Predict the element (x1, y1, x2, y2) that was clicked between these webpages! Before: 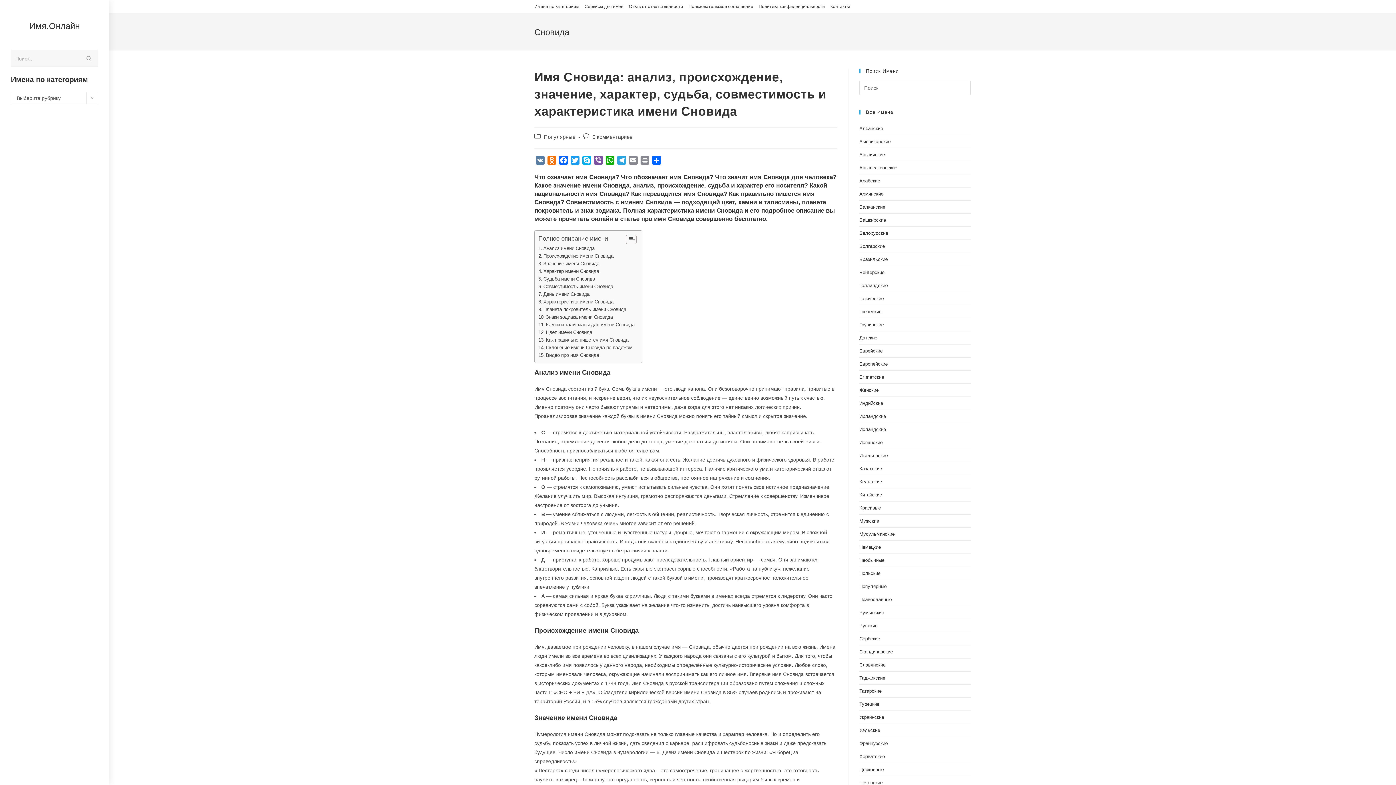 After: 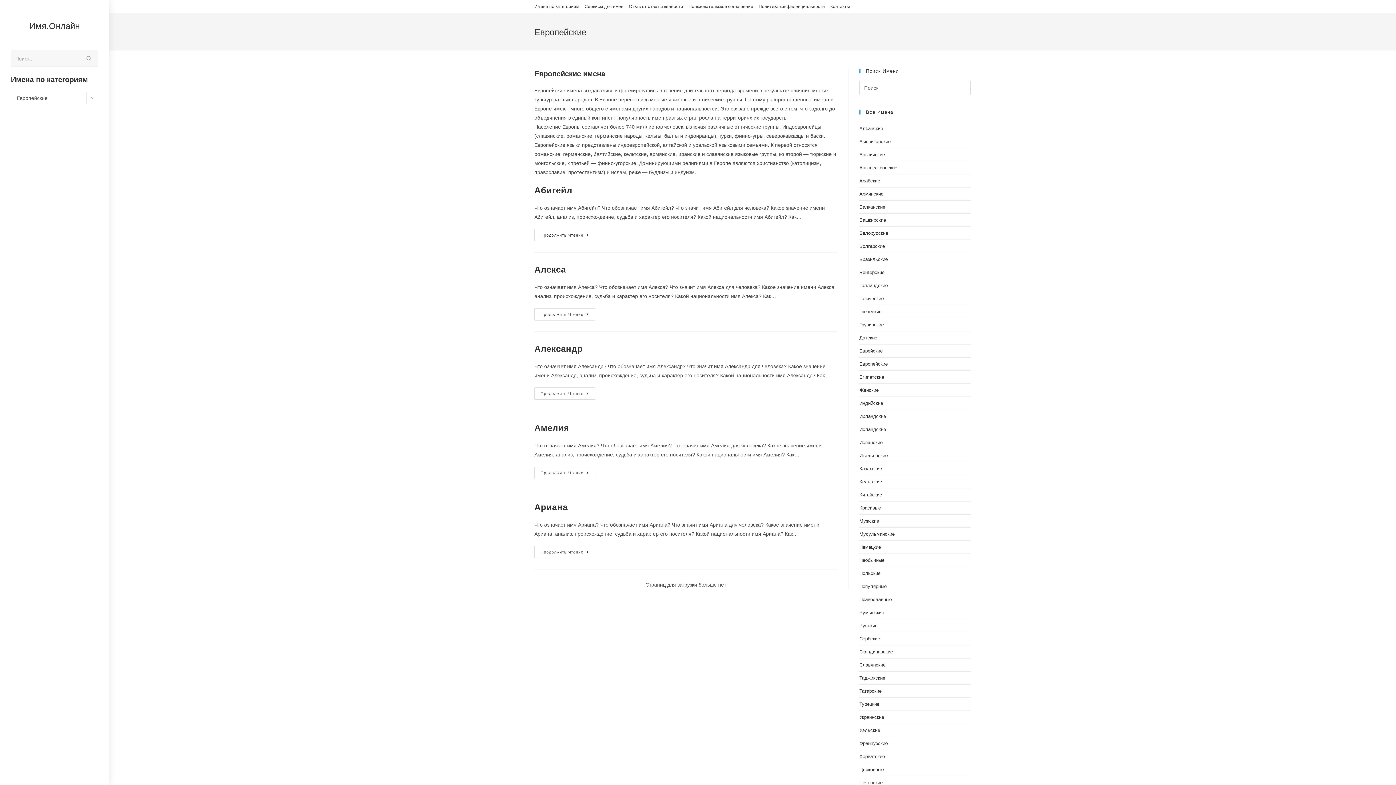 Action: bbox: (859, 361, 888, 366) label: Европейские